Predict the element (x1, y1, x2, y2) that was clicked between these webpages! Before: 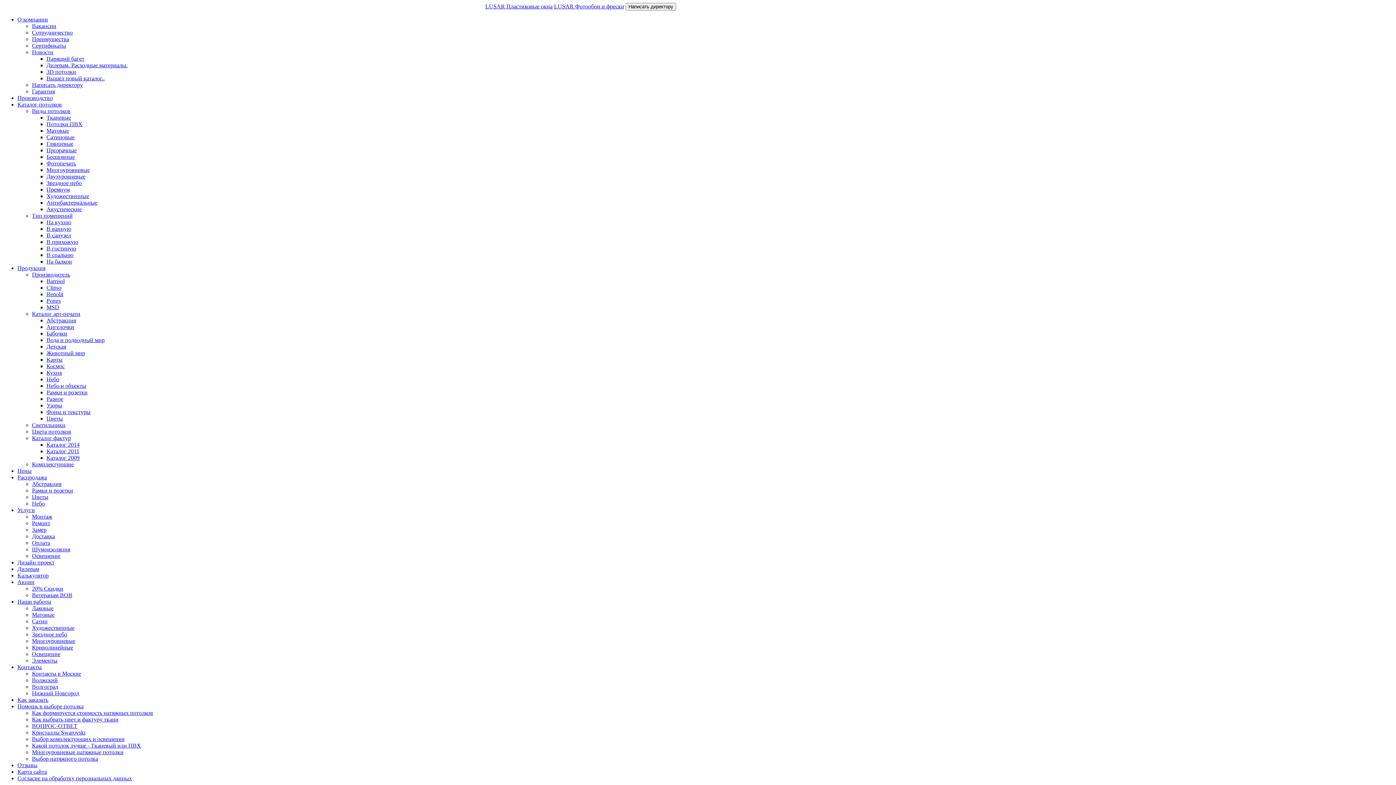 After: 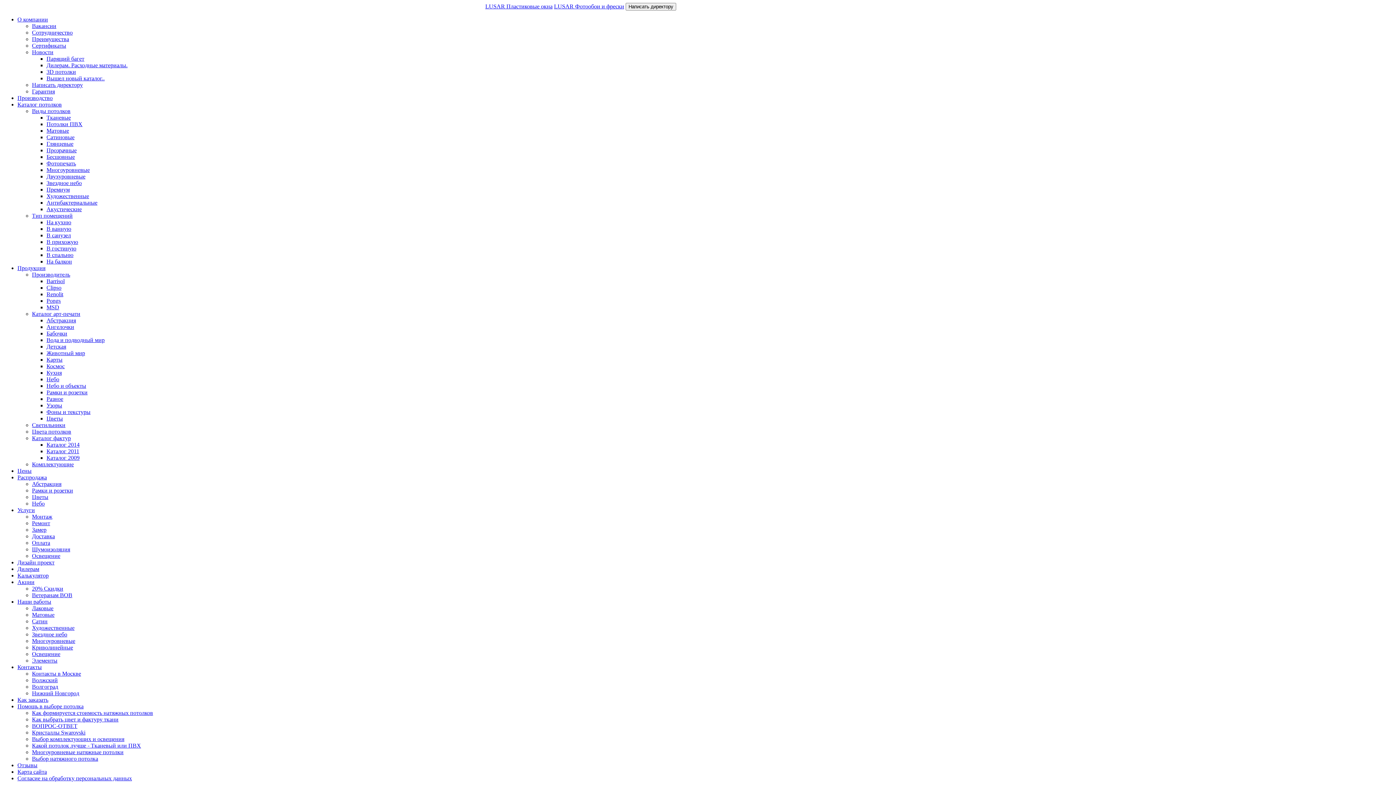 Action: label: Монтаж bbox: (32, 513, 52, 520)